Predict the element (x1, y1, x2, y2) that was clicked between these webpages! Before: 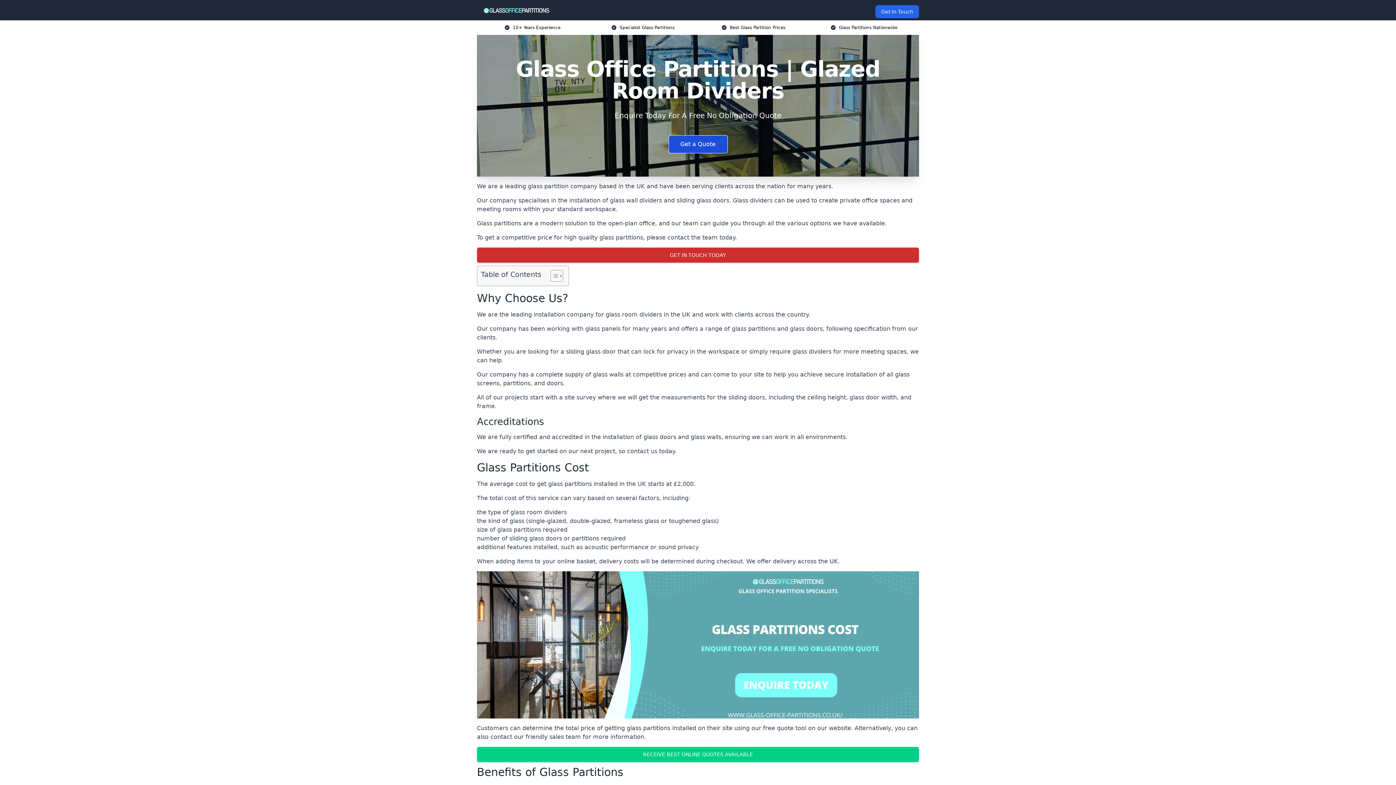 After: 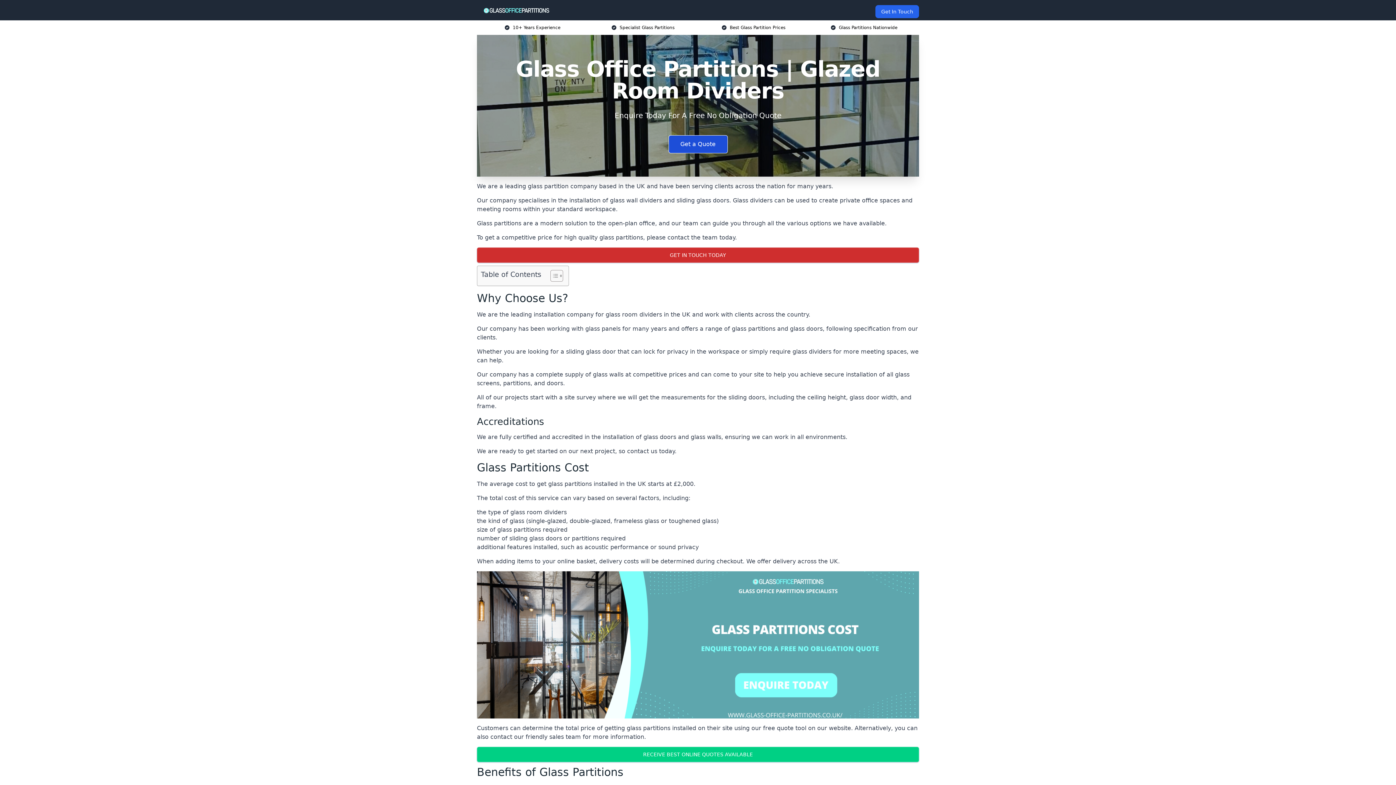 Action: bbox: (482, 5, 550, 14)